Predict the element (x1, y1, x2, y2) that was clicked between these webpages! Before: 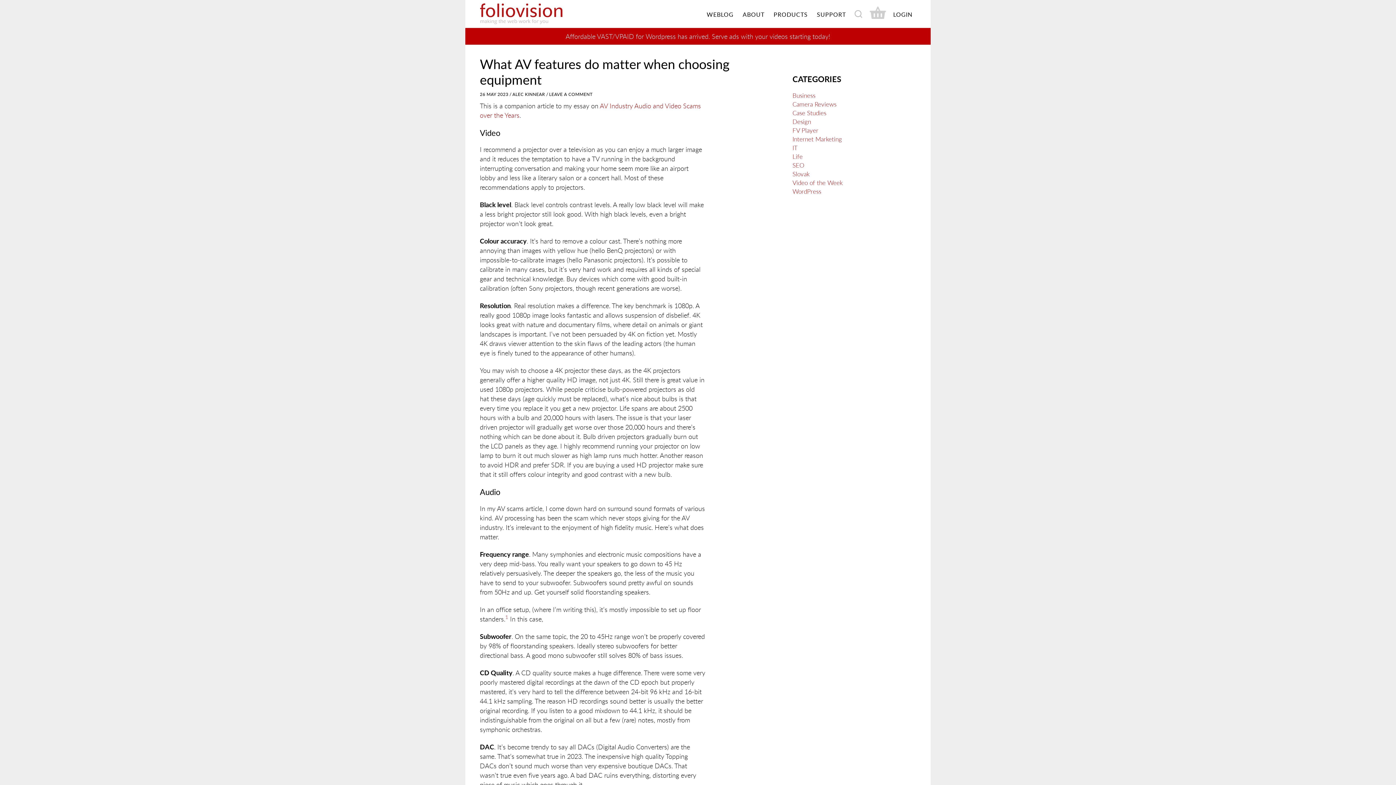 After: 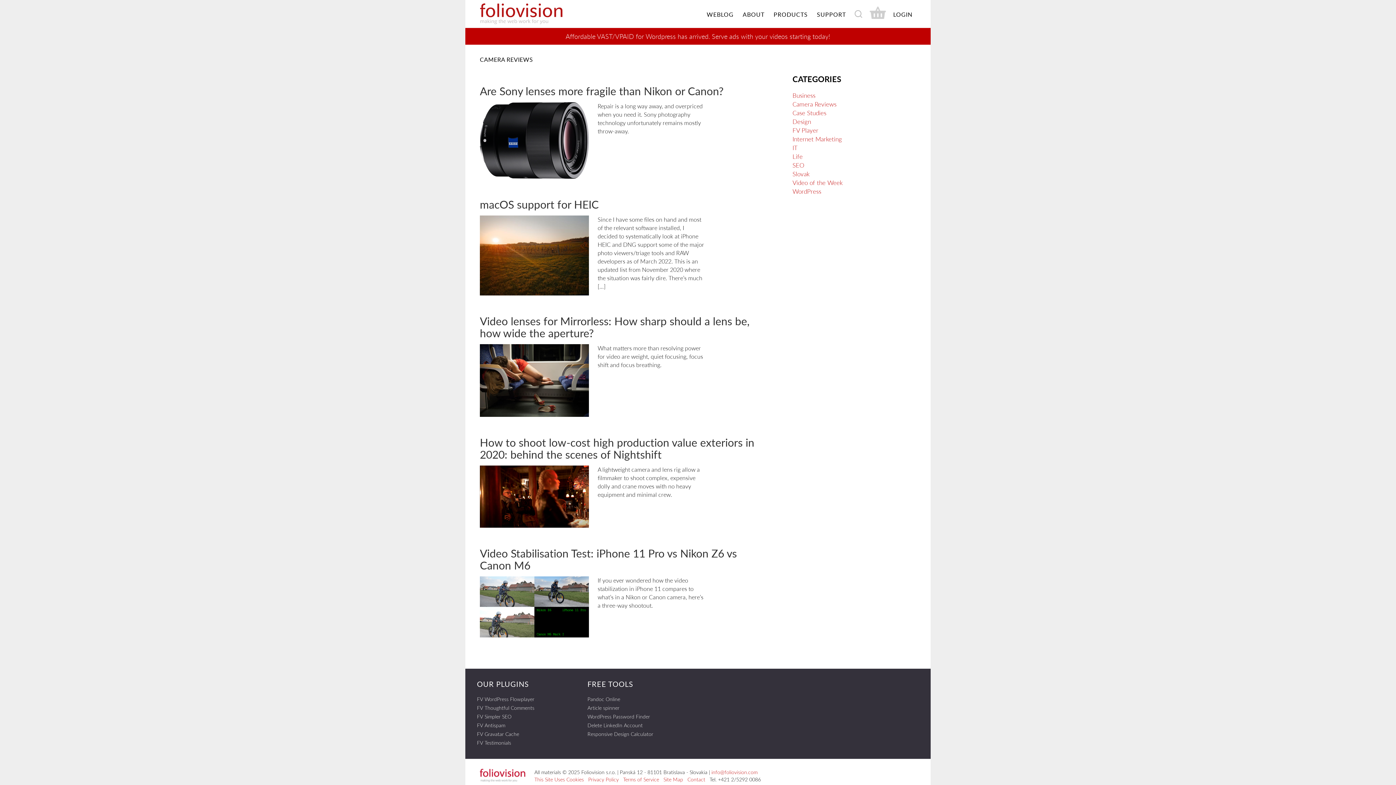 Action: label: Camera Reviews bbox: (792, 100, 836, 108)